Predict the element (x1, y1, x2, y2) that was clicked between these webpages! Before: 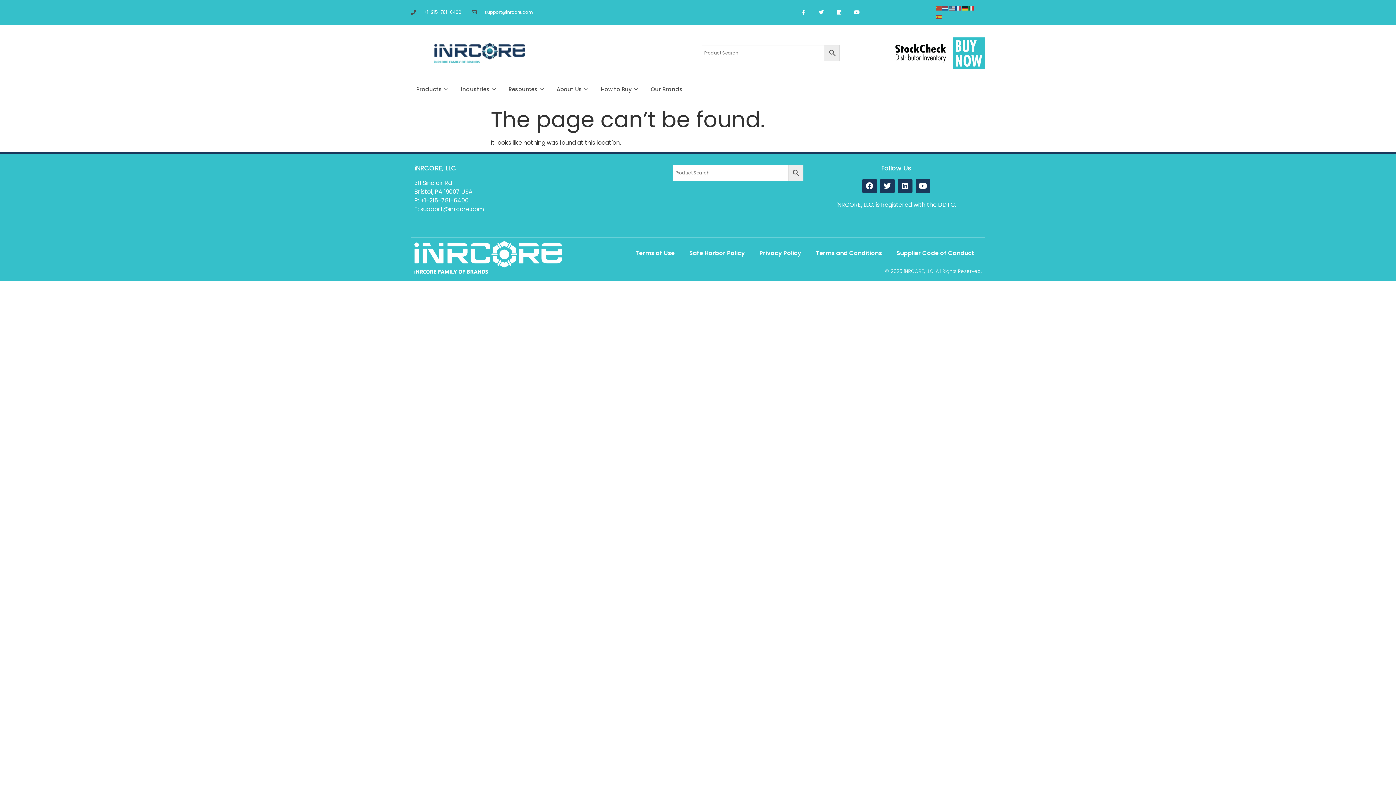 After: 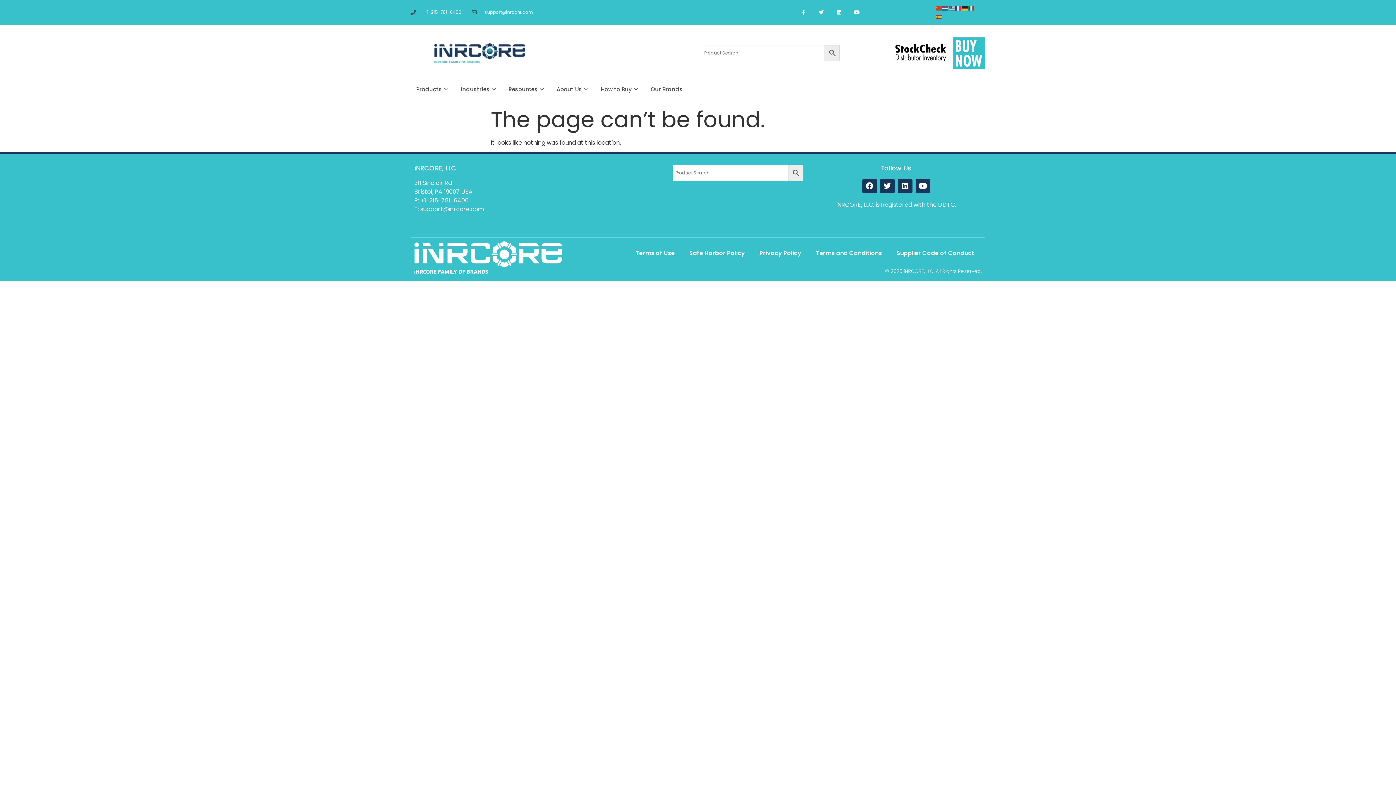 Action: label: support@inrcore.com bbox: (420, 205, 484, 213)